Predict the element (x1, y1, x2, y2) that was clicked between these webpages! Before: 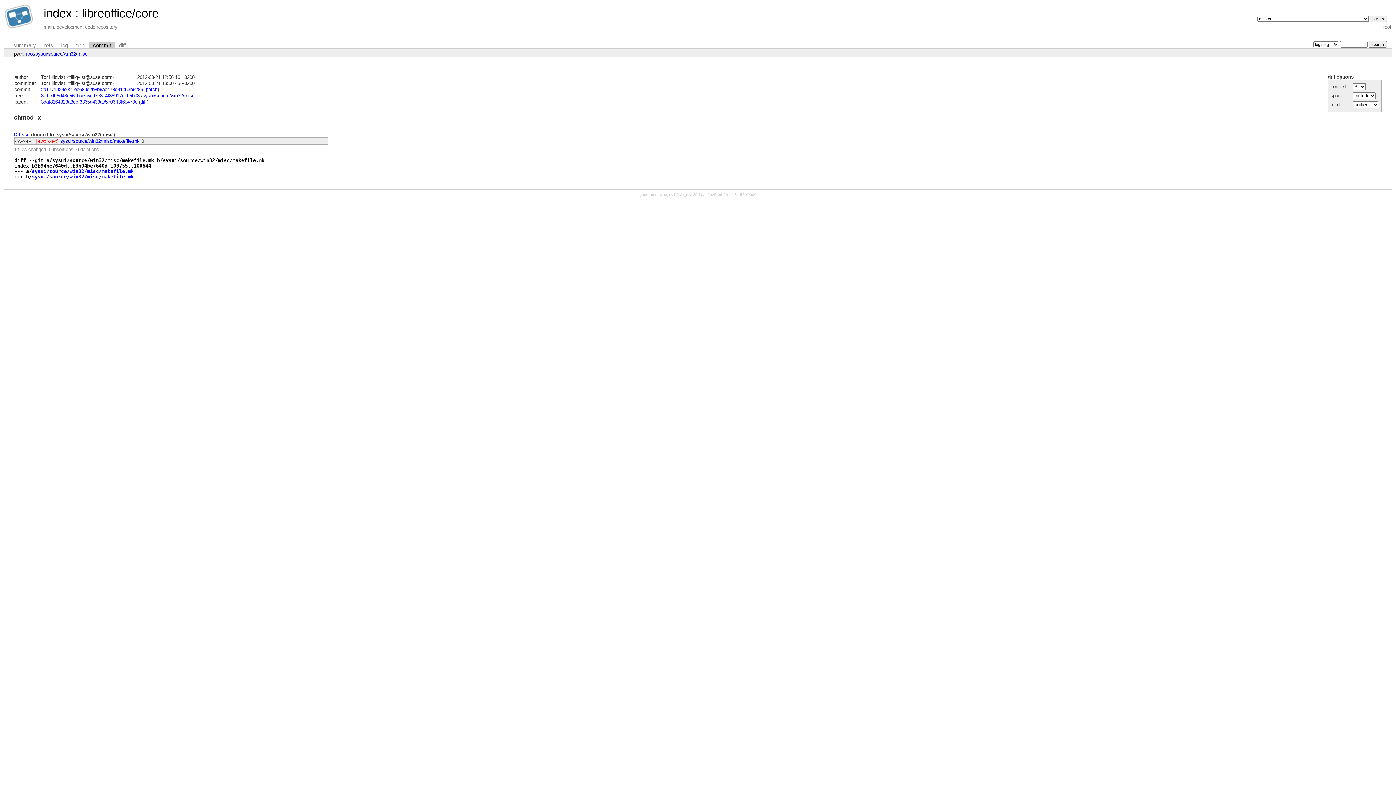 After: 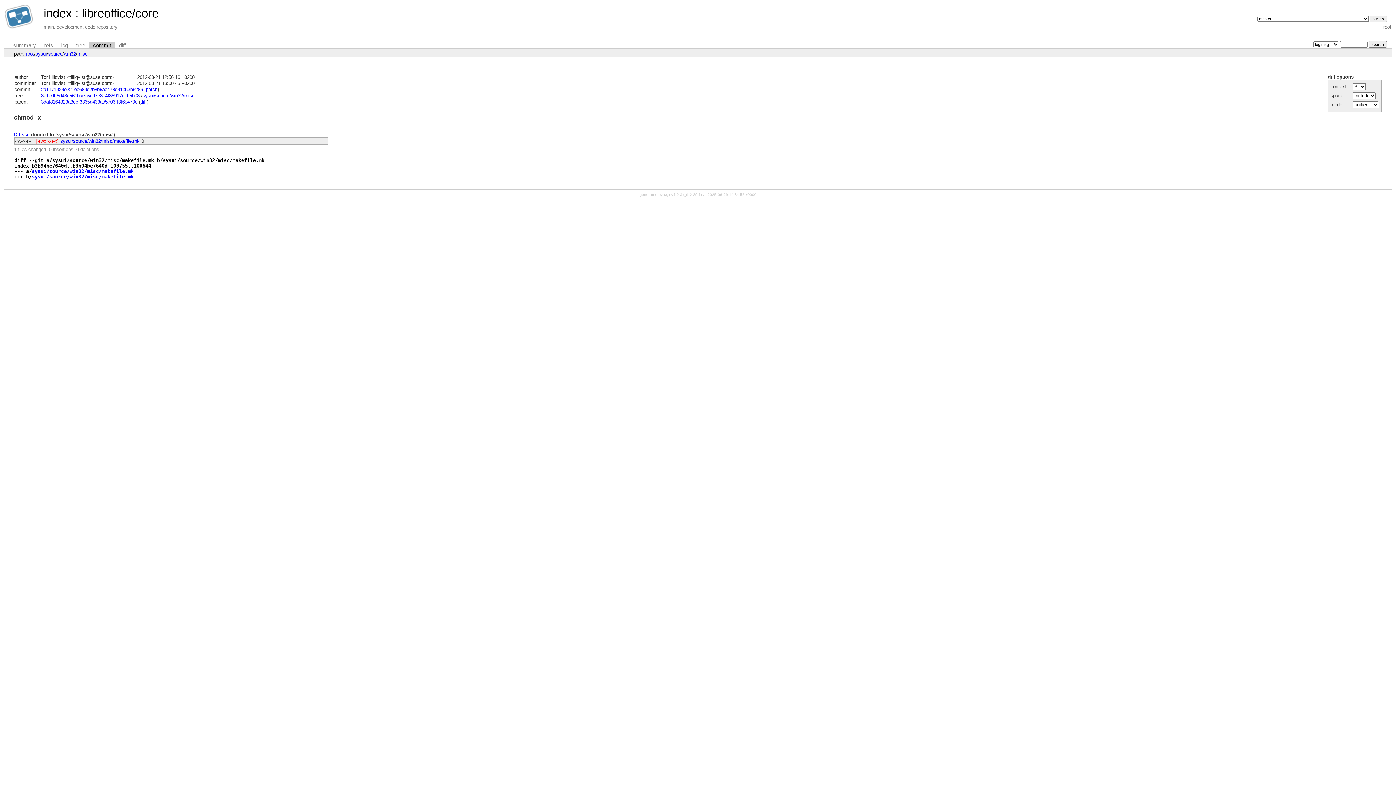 Action: bbox: (41, 87, 142, 92) label: 2a1171929e221ec689d2b8b6ac473d91b53b6286